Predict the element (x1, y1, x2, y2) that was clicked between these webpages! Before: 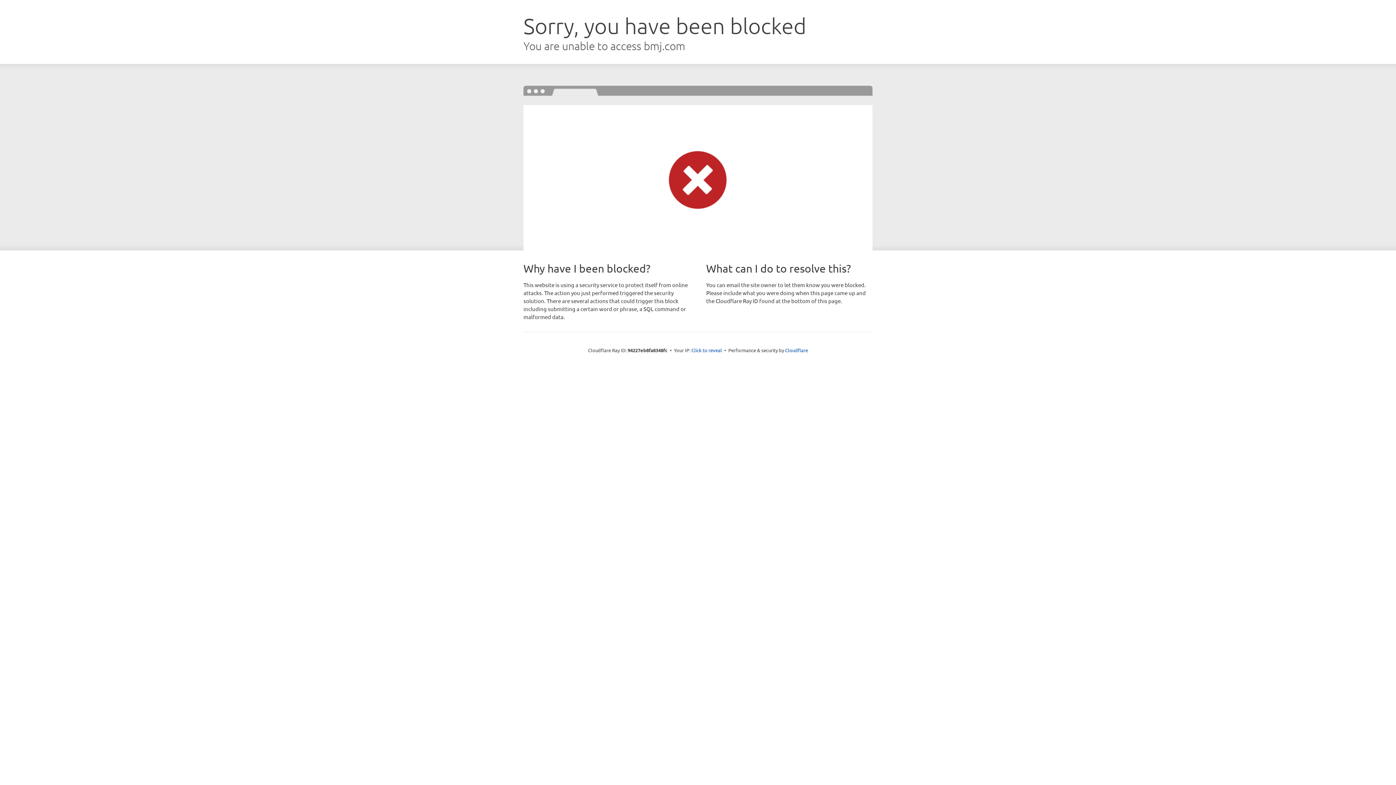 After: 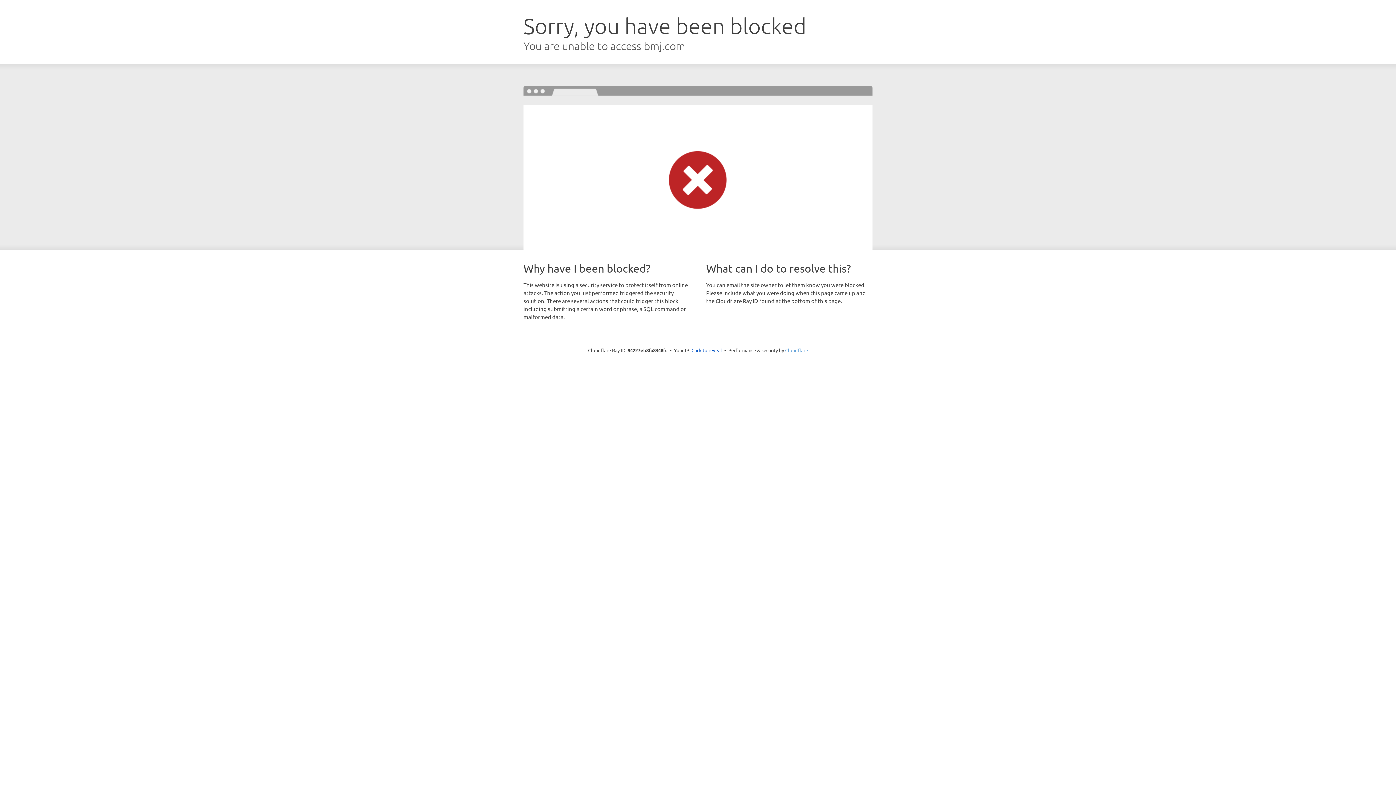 Action: bbox: (785, 347, 808, 353) label: Cloudflare